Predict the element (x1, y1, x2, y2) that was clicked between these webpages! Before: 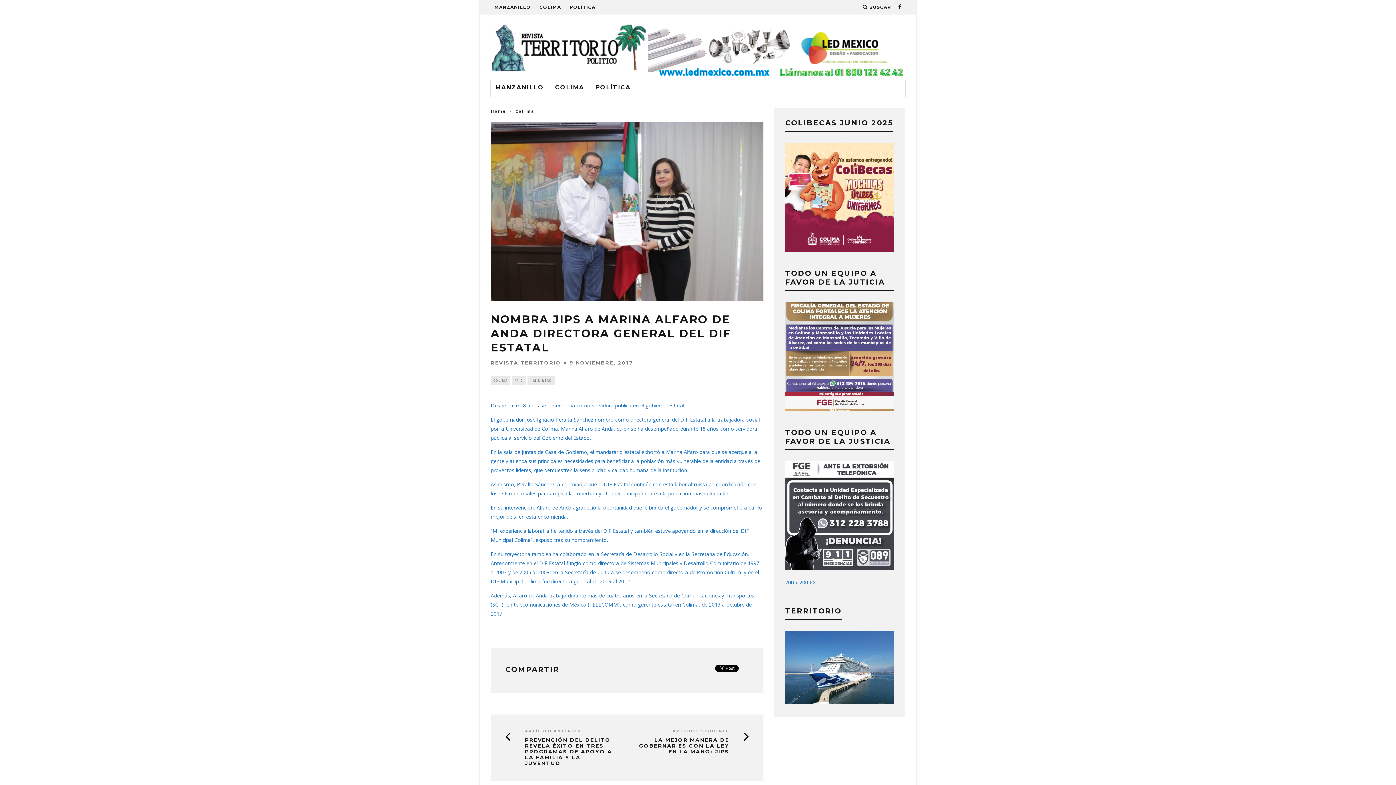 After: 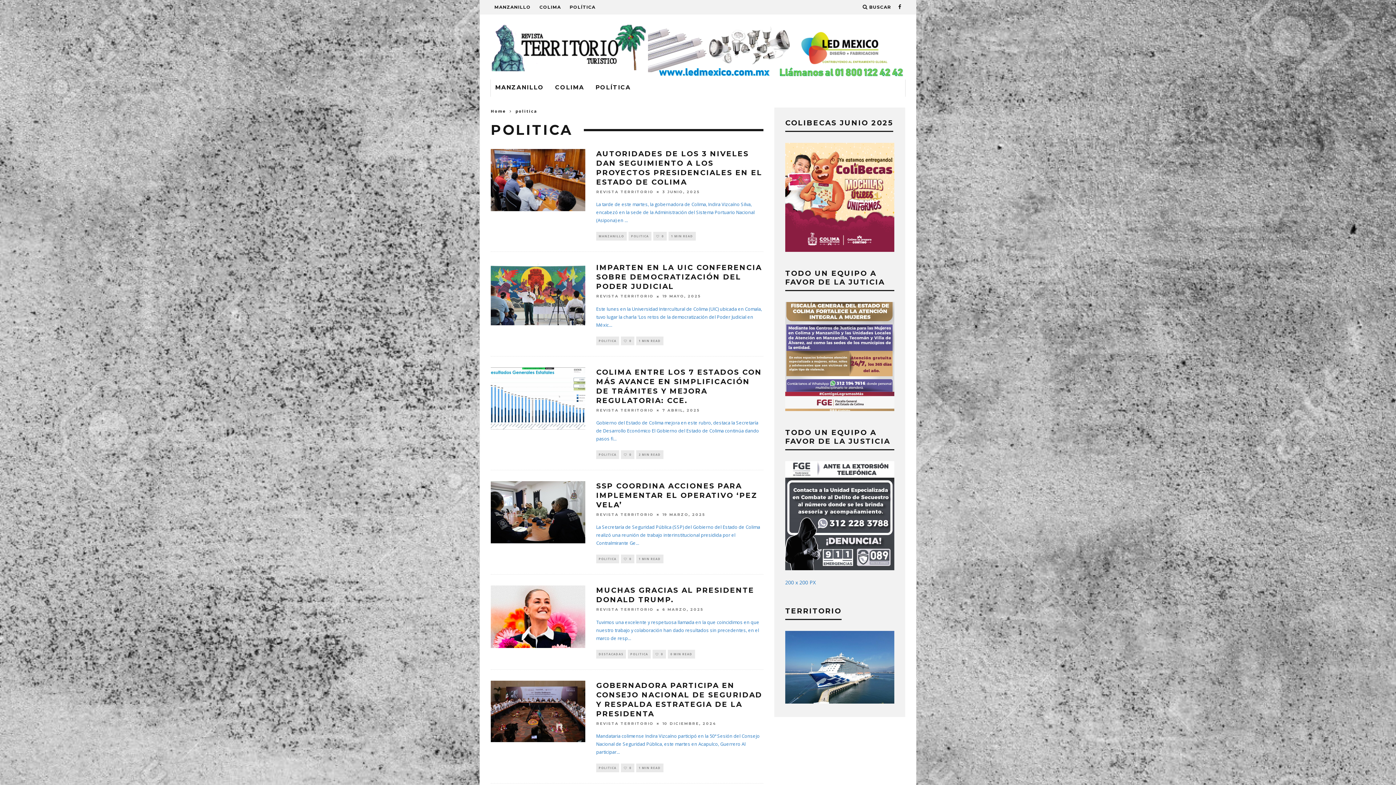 Action: label: POLÍTICA bbox: (569, 0, 595, 14)